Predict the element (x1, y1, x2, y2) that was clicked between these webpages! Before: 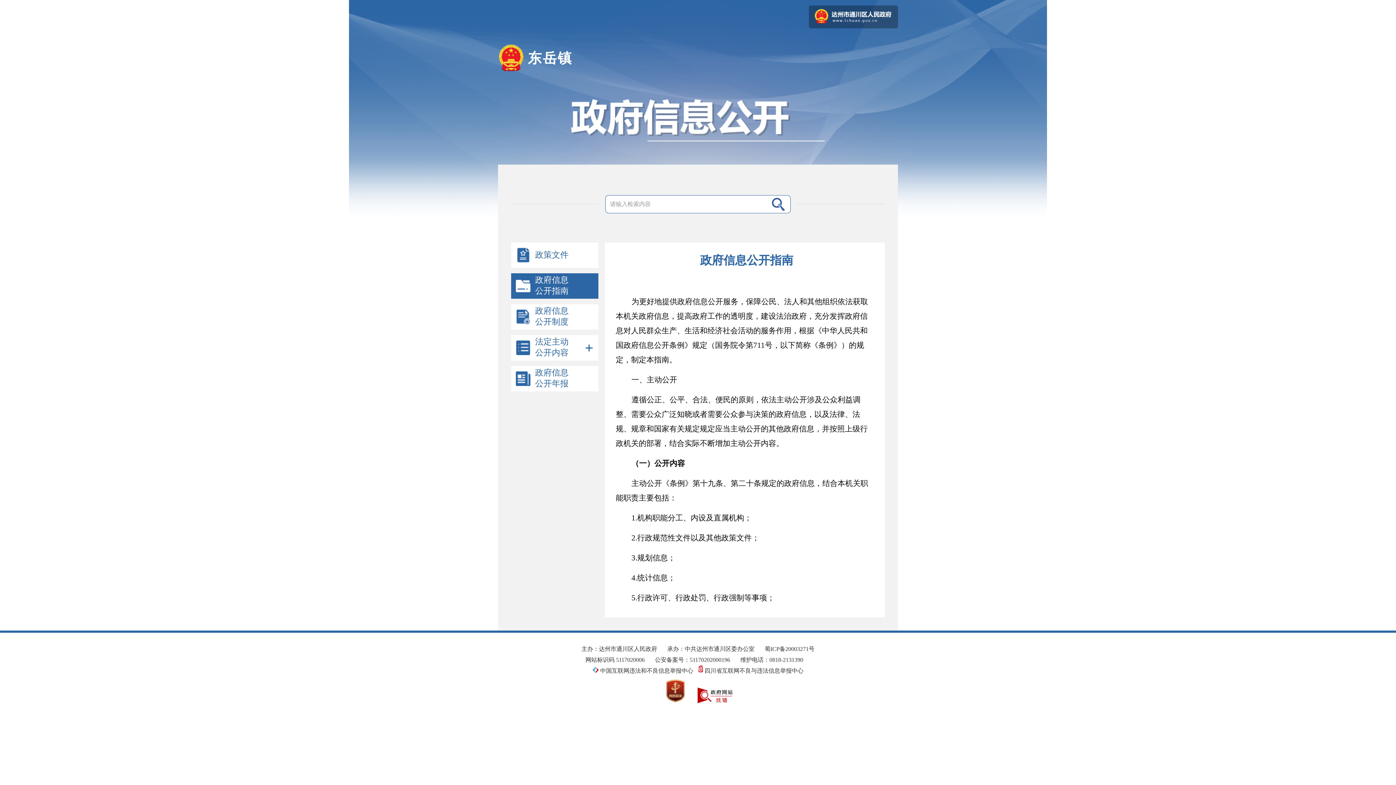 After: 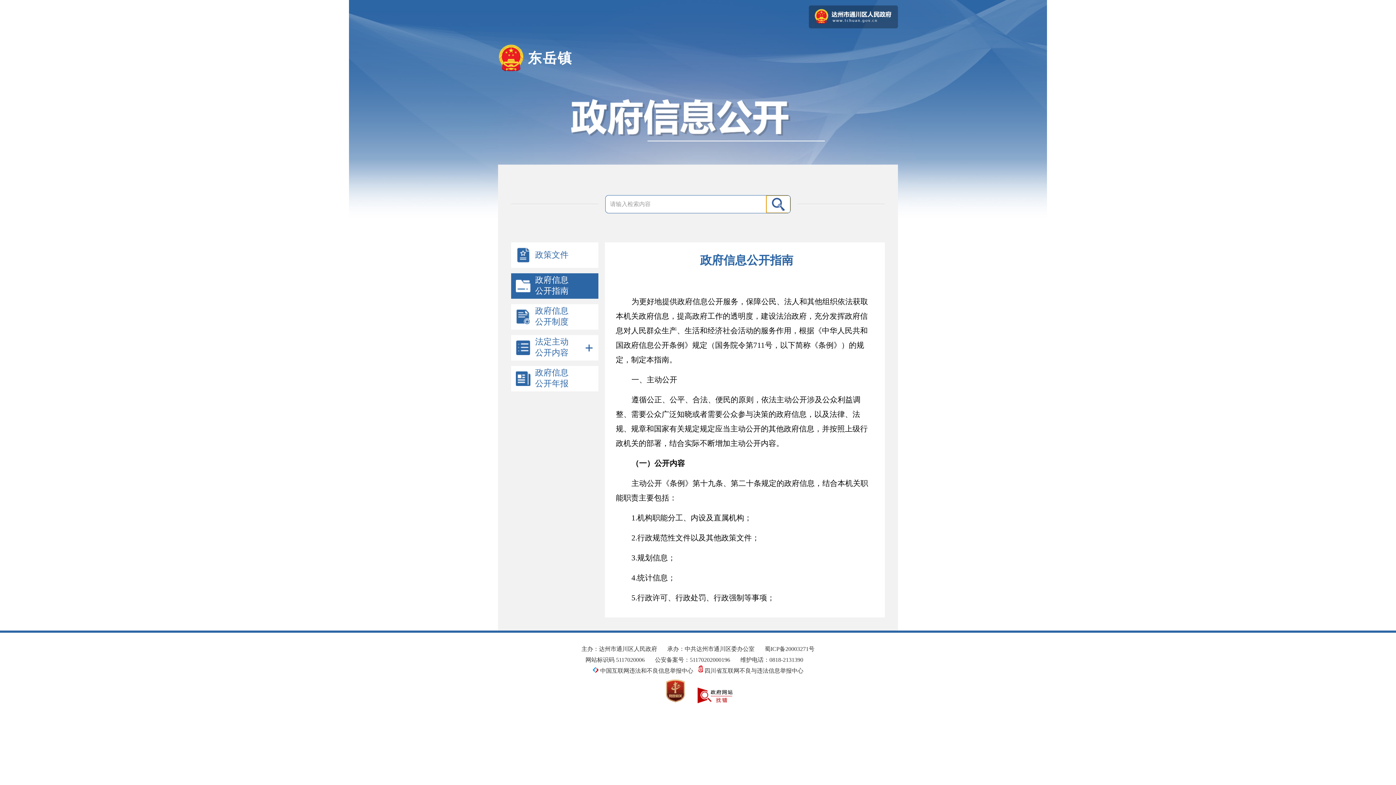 Action: bbox: (766, 195, 790, 213)